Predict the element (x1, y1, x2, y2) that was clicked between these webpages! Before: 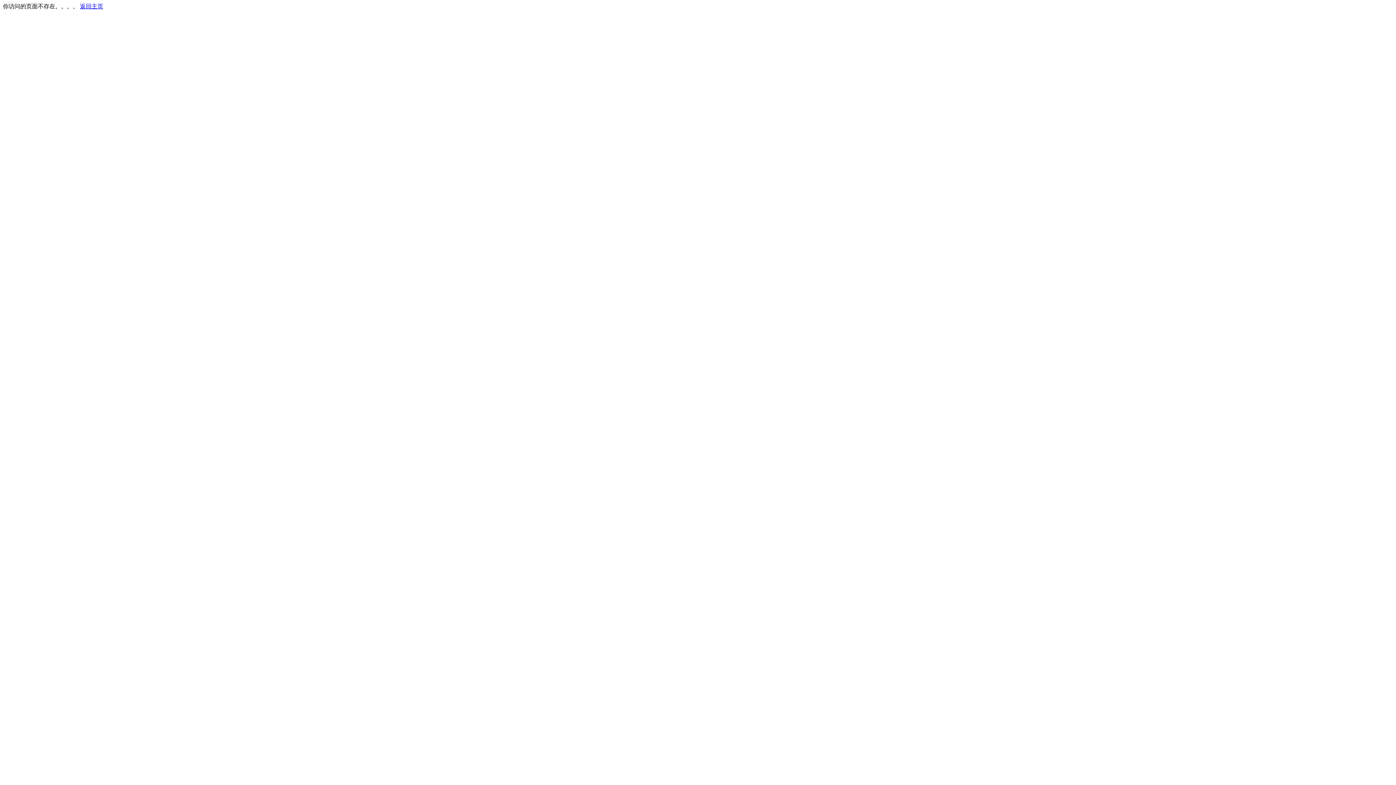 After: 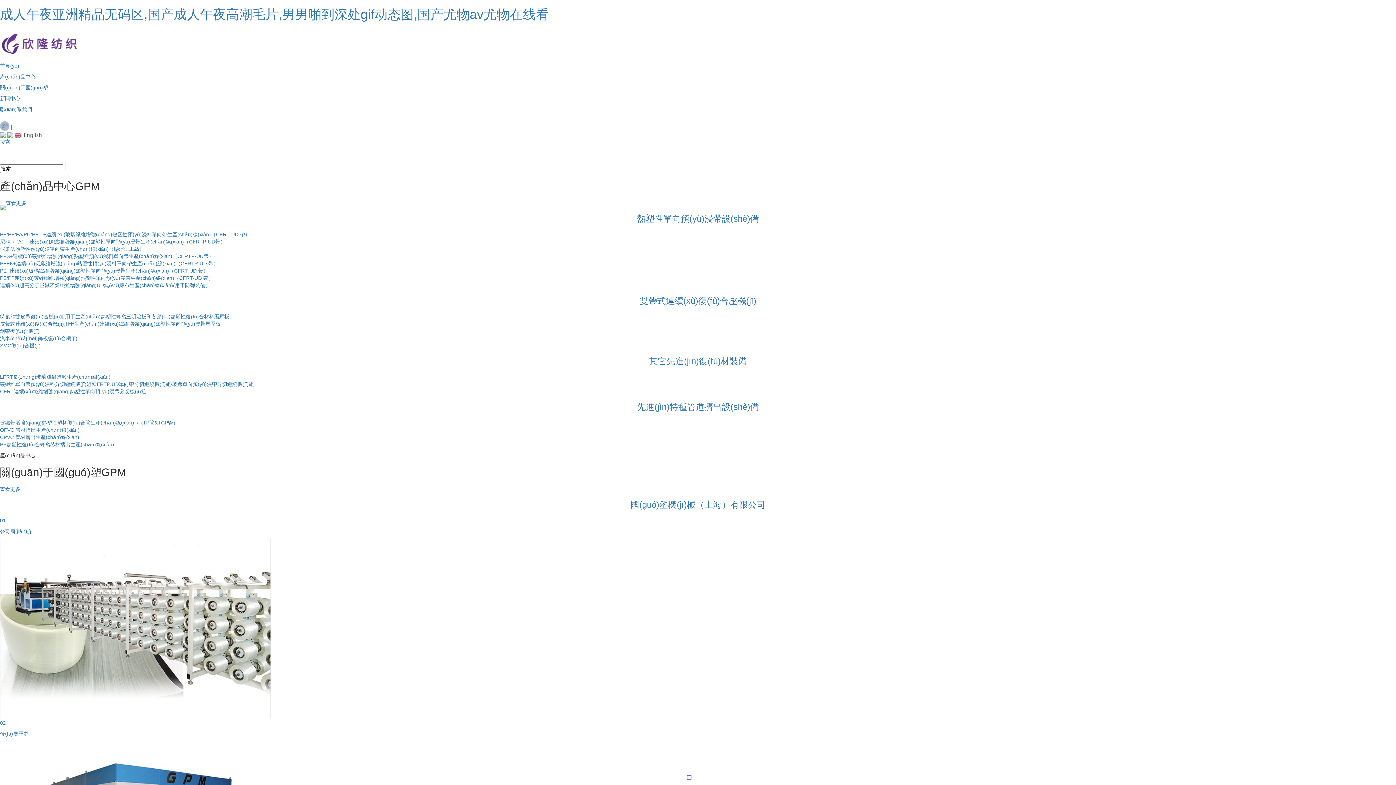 Action: label: 返回主页 bbox: (80, 3, 103, 9)